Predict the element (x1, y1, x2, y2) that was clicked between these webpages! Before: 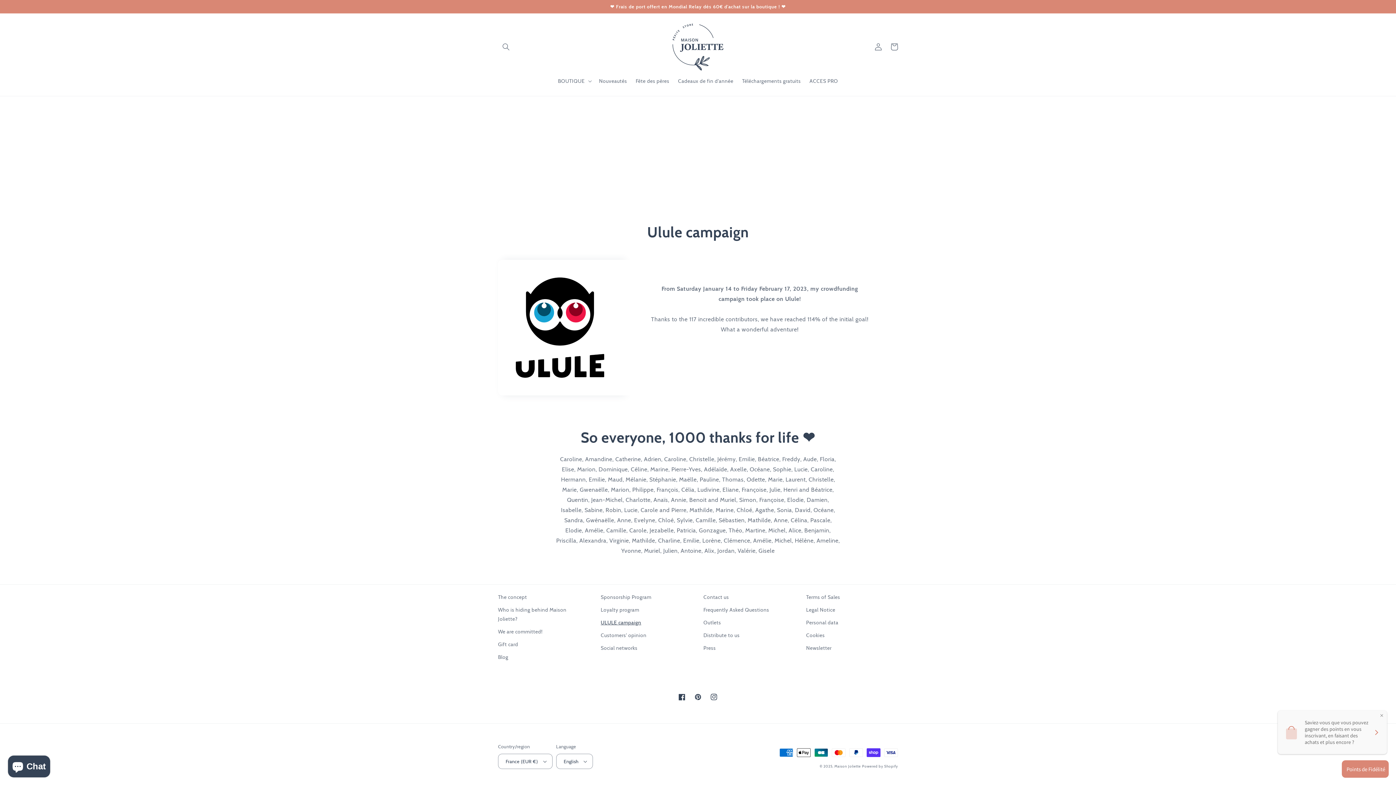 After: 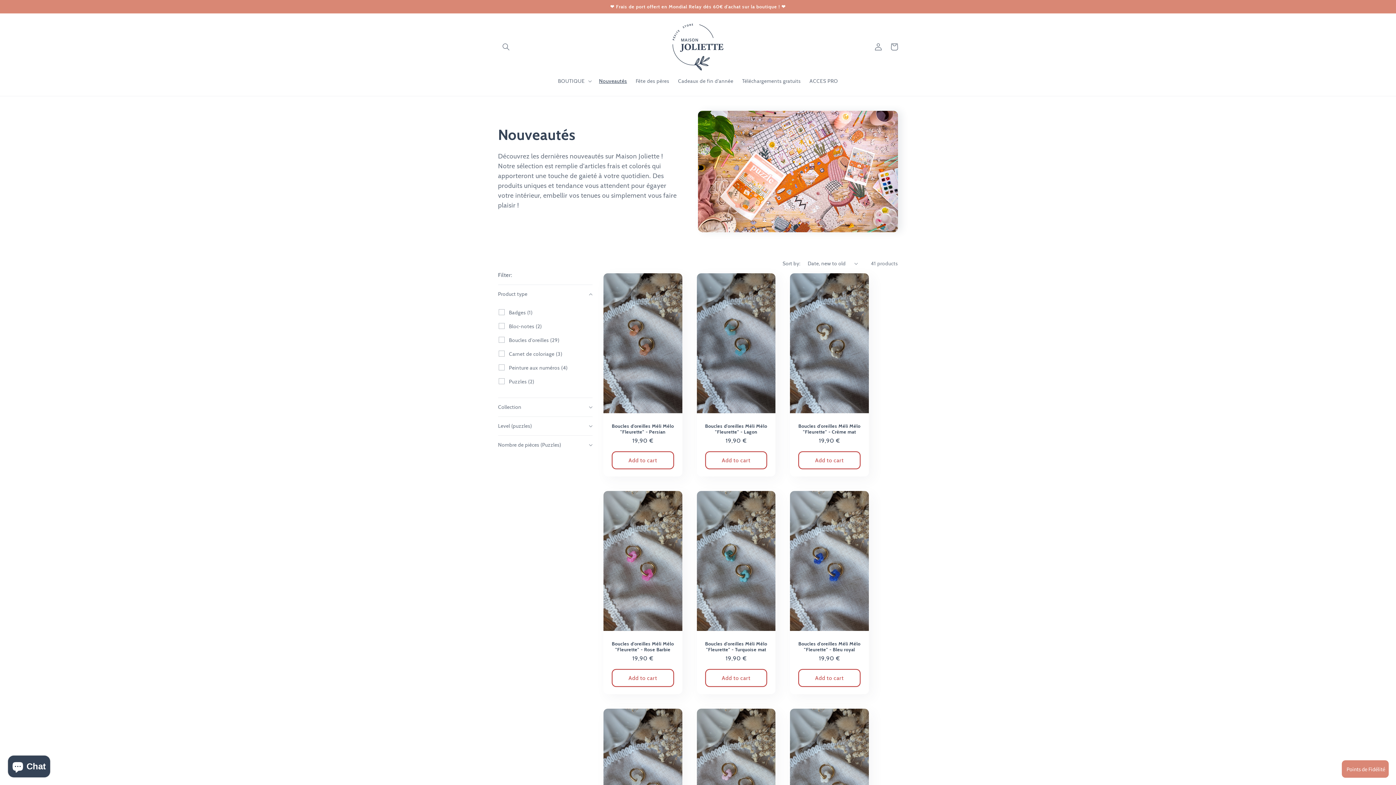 Action: label: Nouveautés bbox: (594, 190, 631, 205)